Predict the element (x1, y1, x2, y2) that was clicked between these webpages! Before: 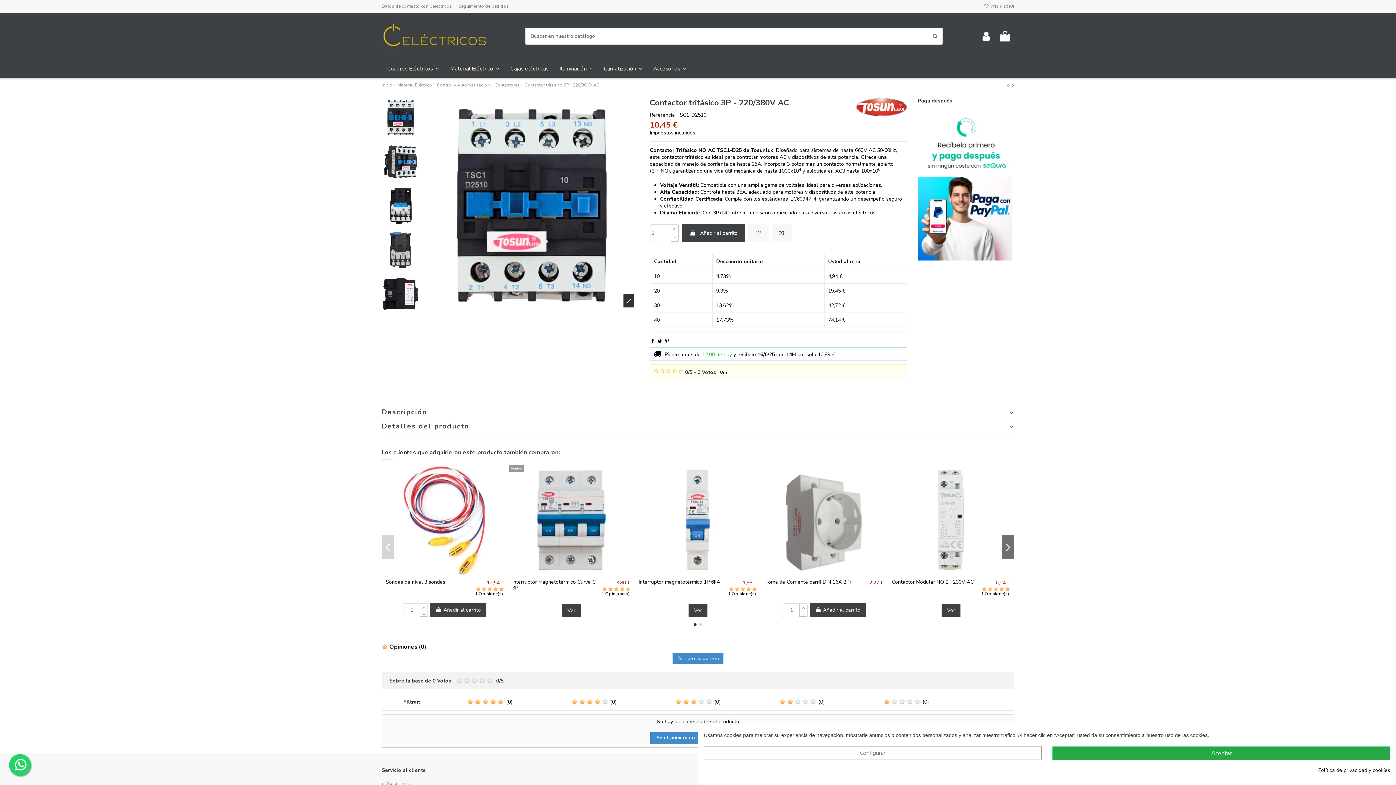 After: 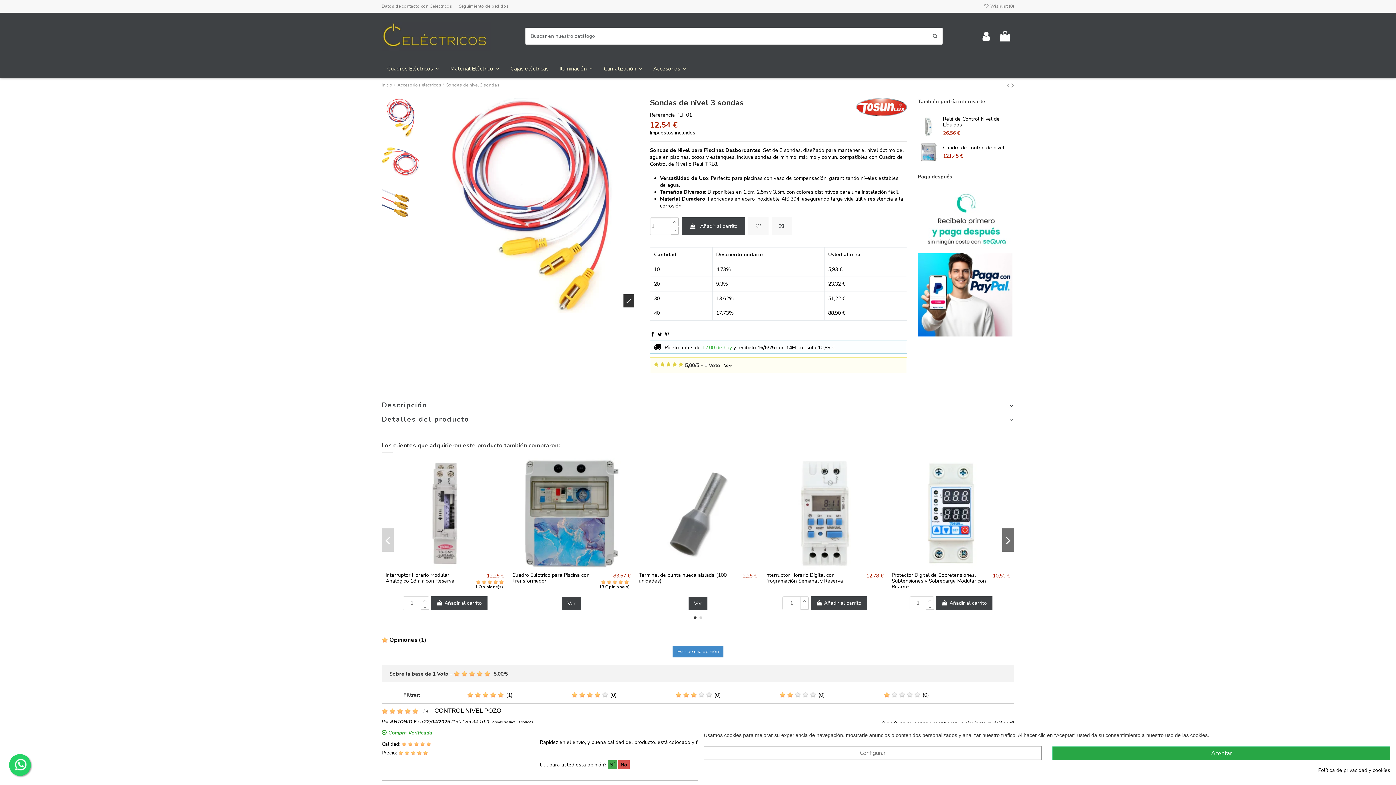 Action: bbox: (382, 464, 508, 575)